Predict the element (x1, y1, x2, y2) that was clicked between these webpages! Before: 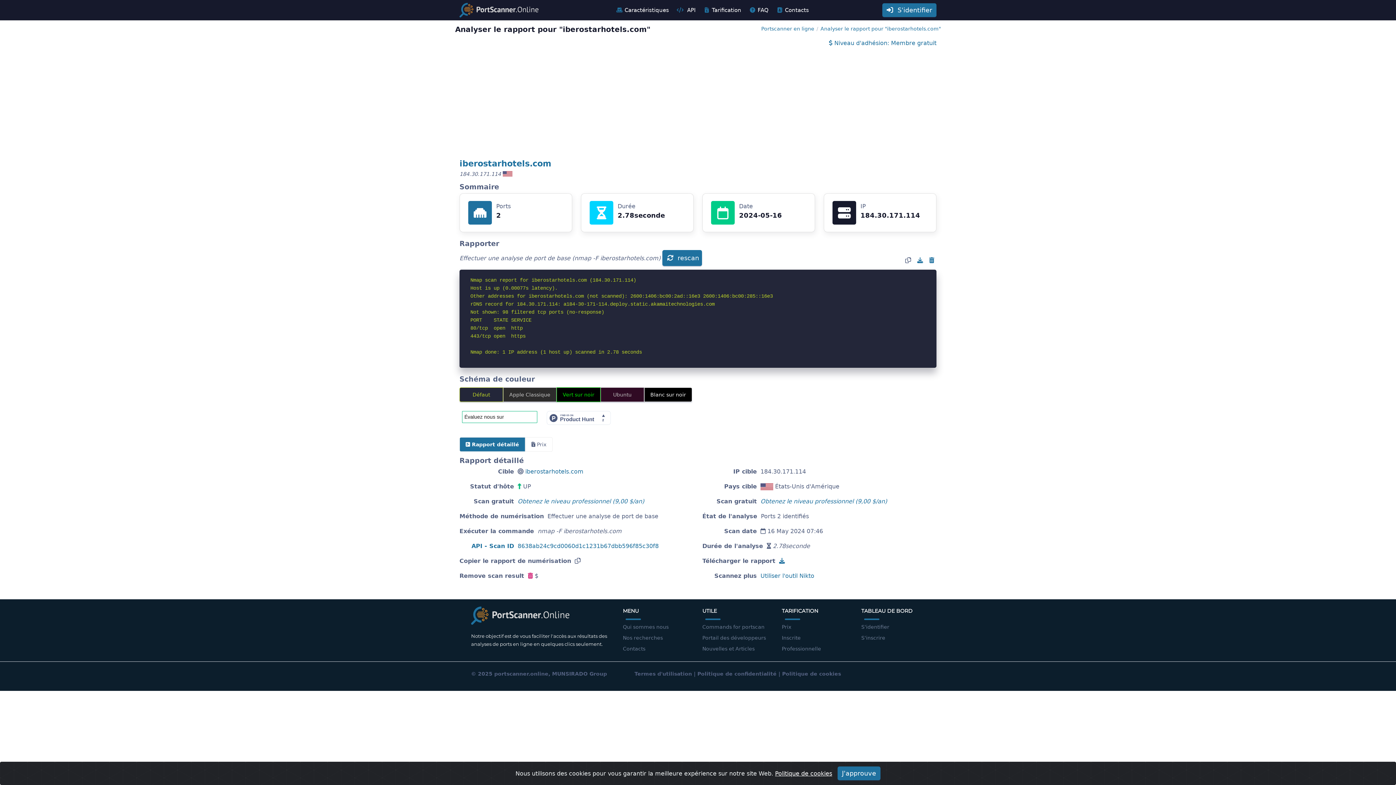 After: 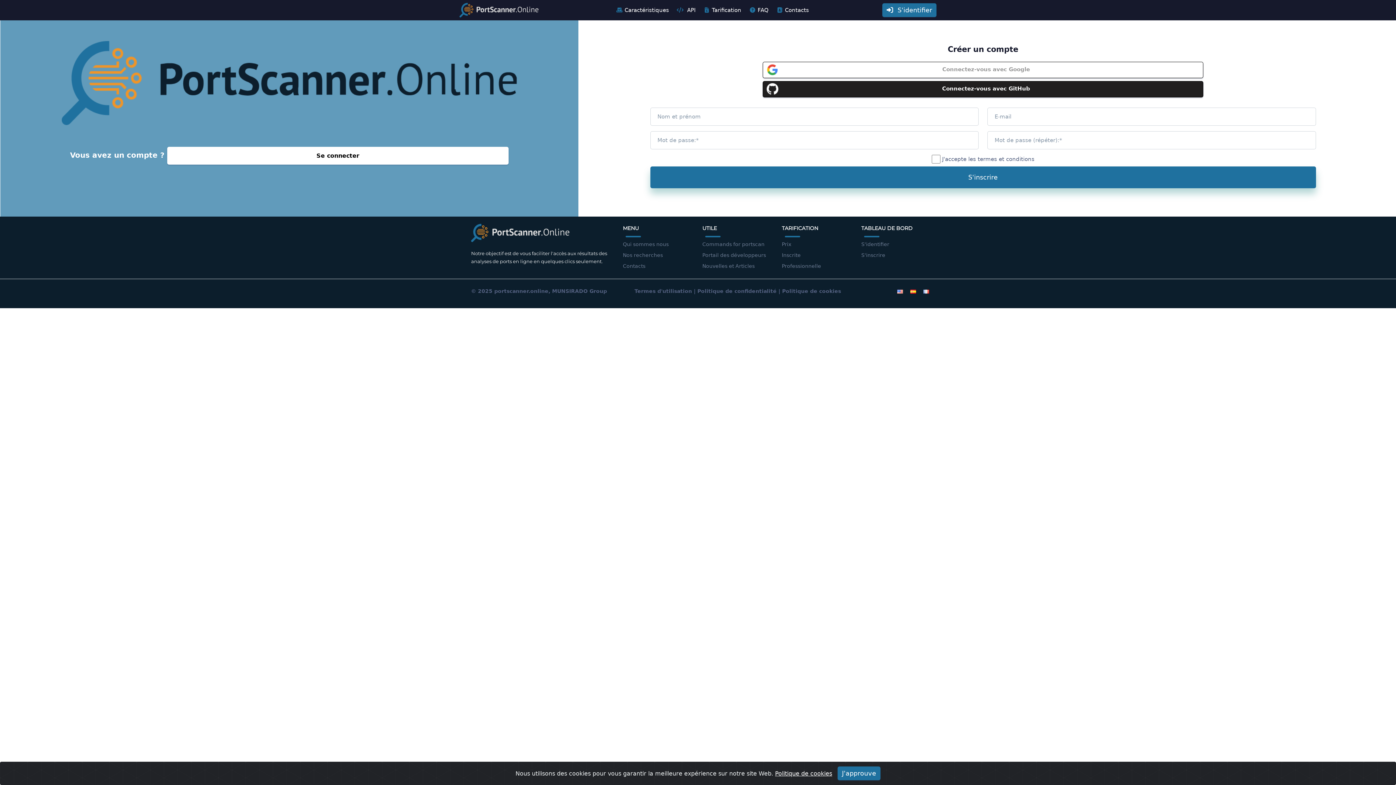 Action: label: S'inscrire bbox: (861, 634, 889, 642)